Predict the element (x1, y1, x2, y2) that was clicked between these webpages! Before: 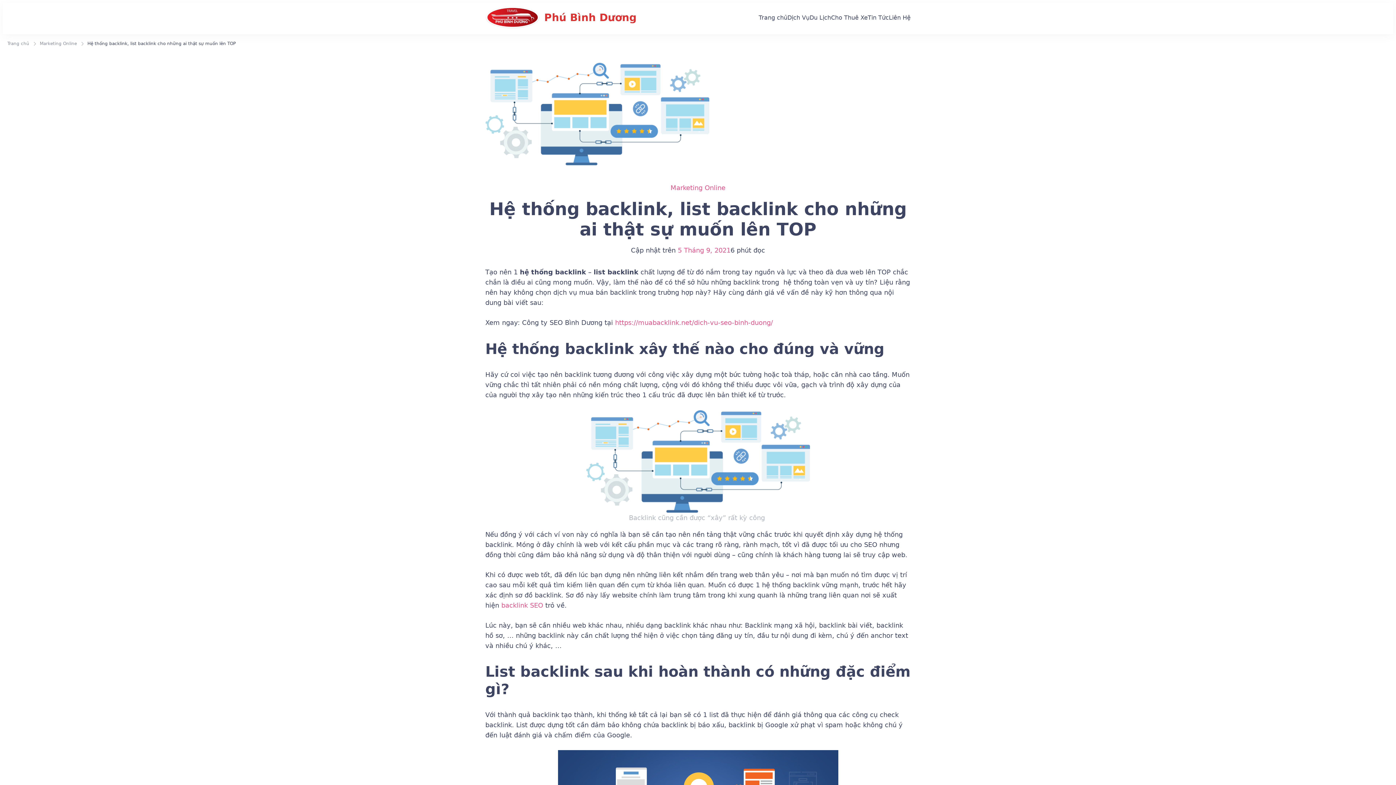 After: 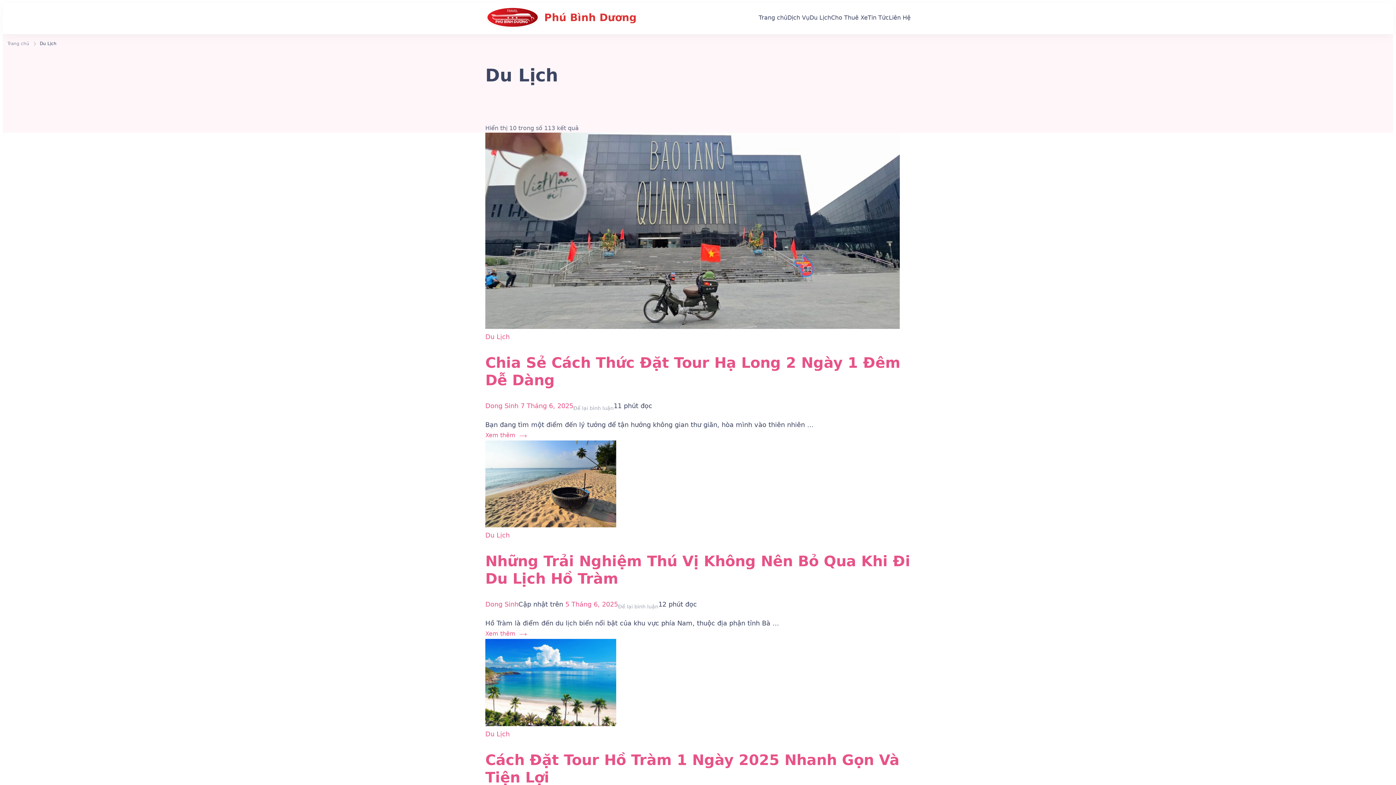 Action: label: Du Lịch bbox: (809, 12, 831, 22)